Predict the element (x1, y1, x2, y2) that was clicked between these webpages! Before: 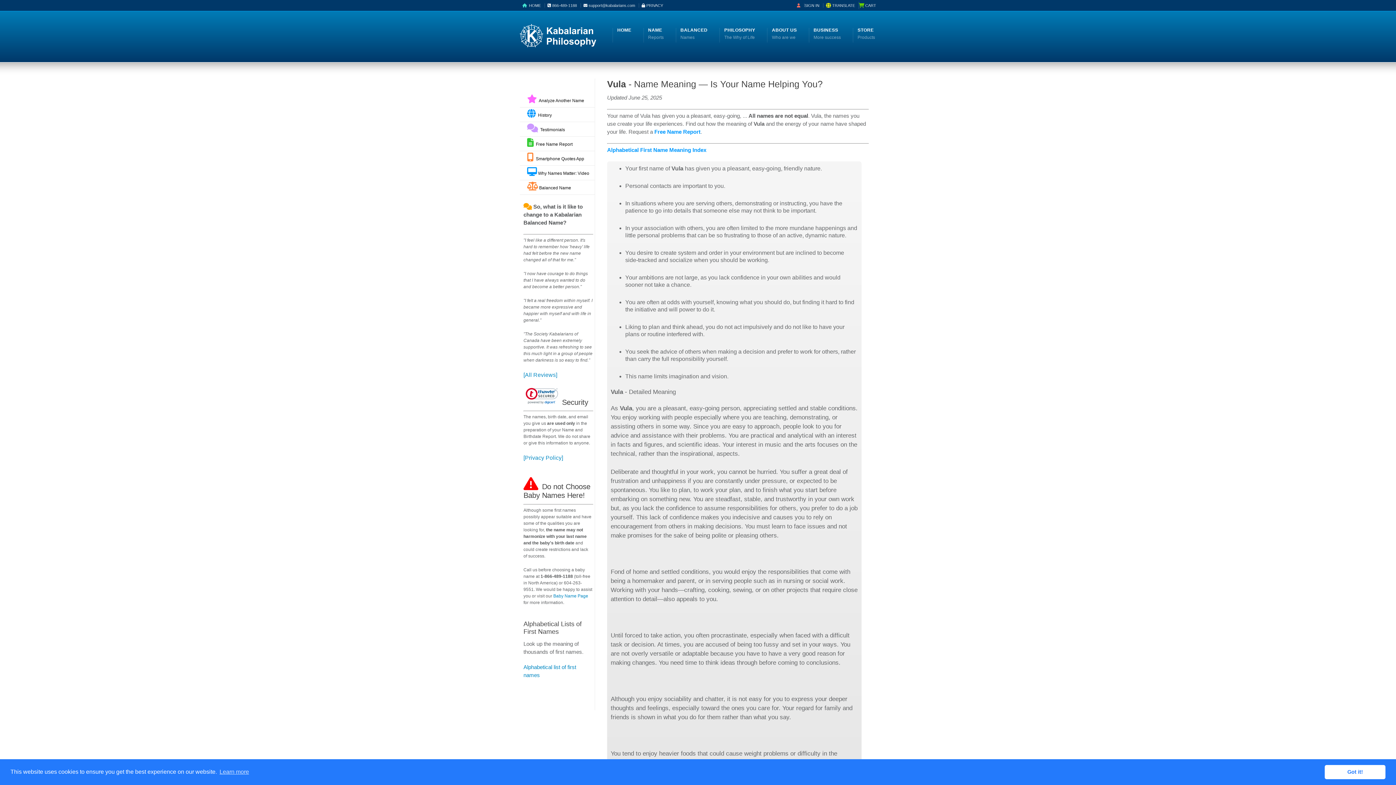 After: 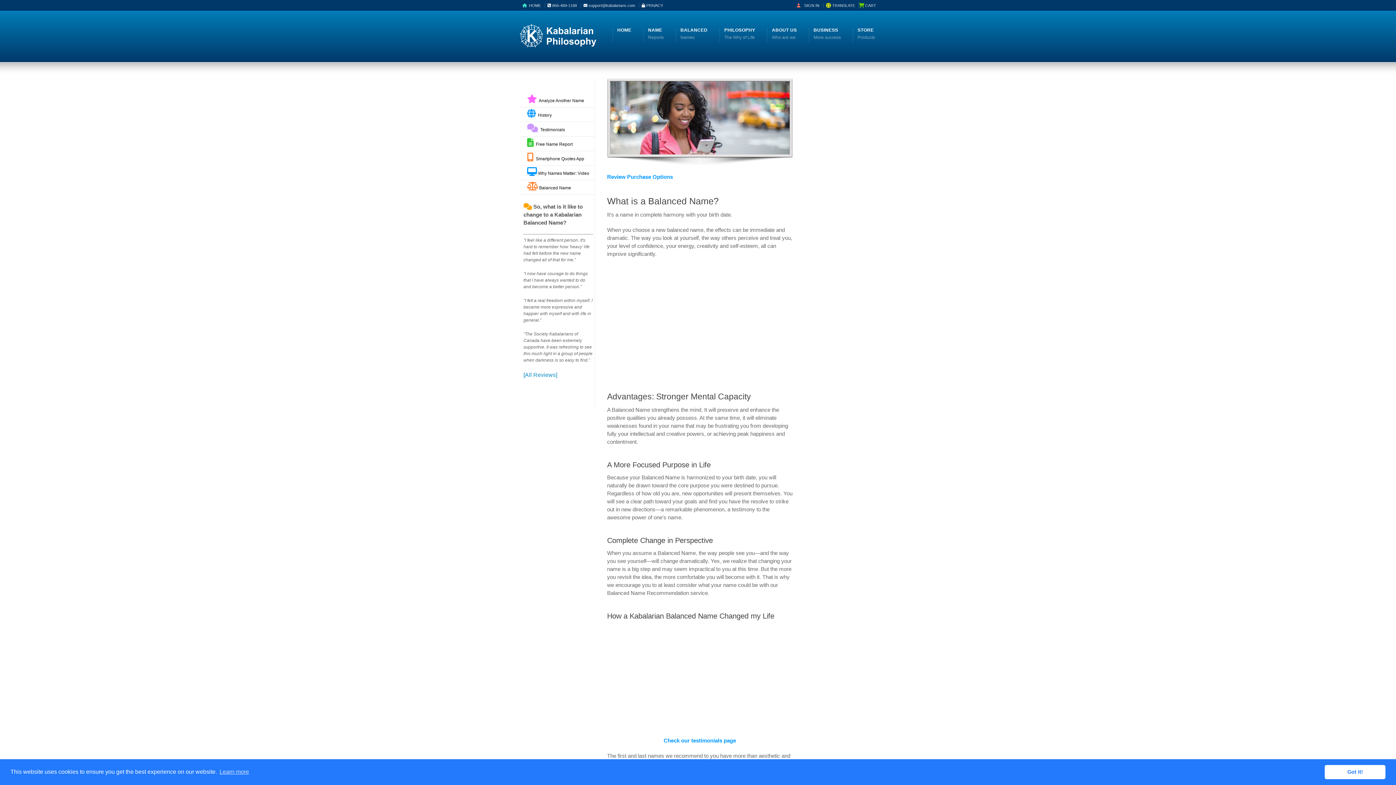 Action: bbox: (680, 26, 707, 41) label: BALANCED
Names